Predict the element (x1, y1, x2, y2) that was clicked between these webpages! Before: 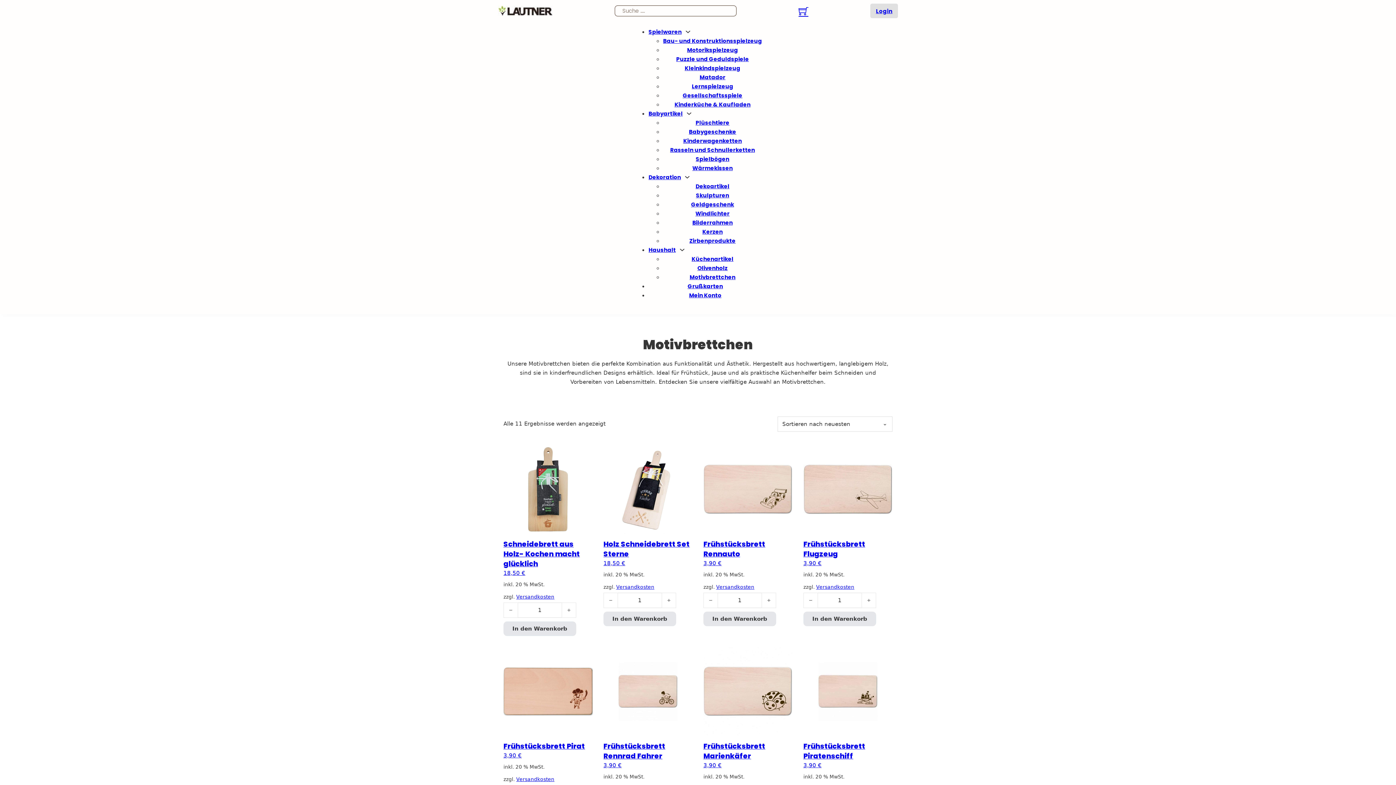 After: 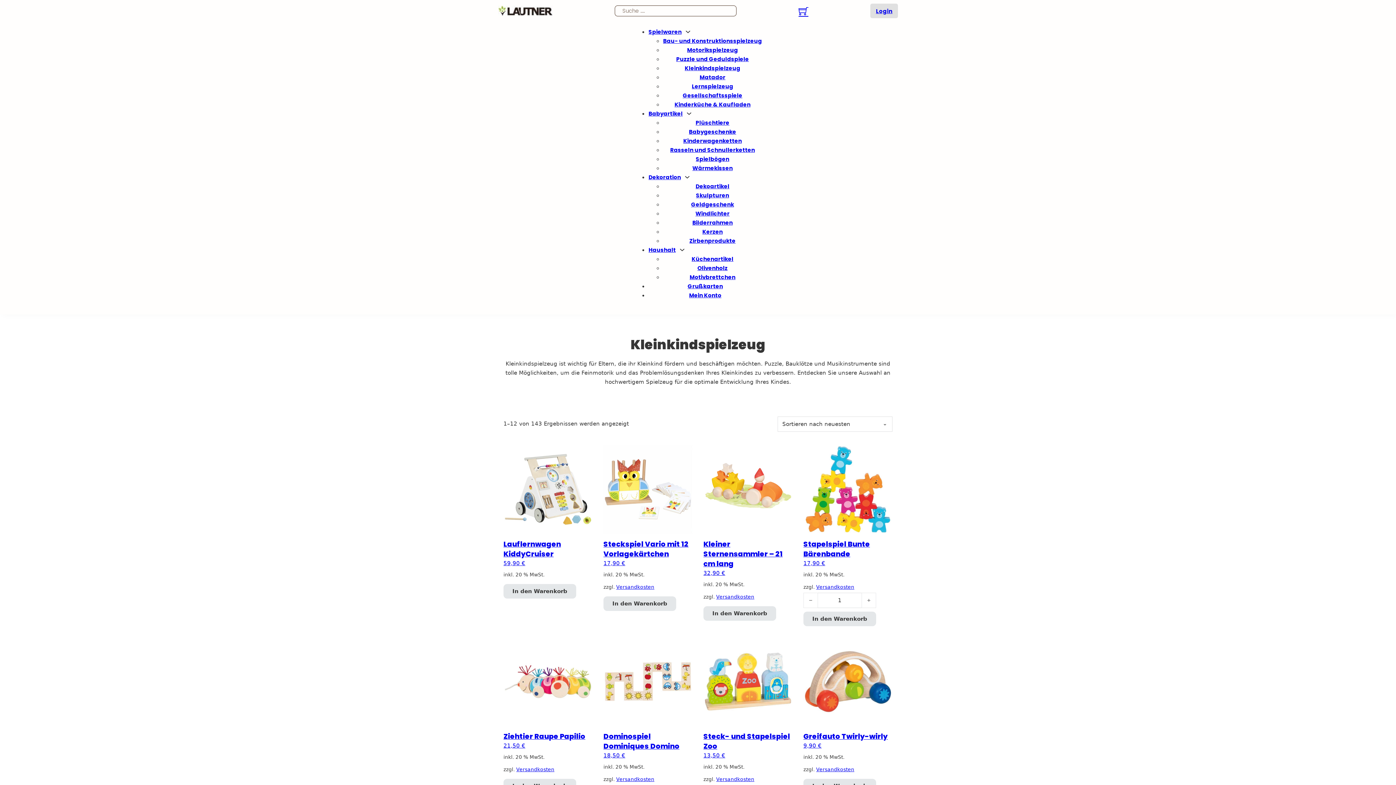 Action: bbox: (684, 64, 740, 72) label: Kleinkindspielzeug